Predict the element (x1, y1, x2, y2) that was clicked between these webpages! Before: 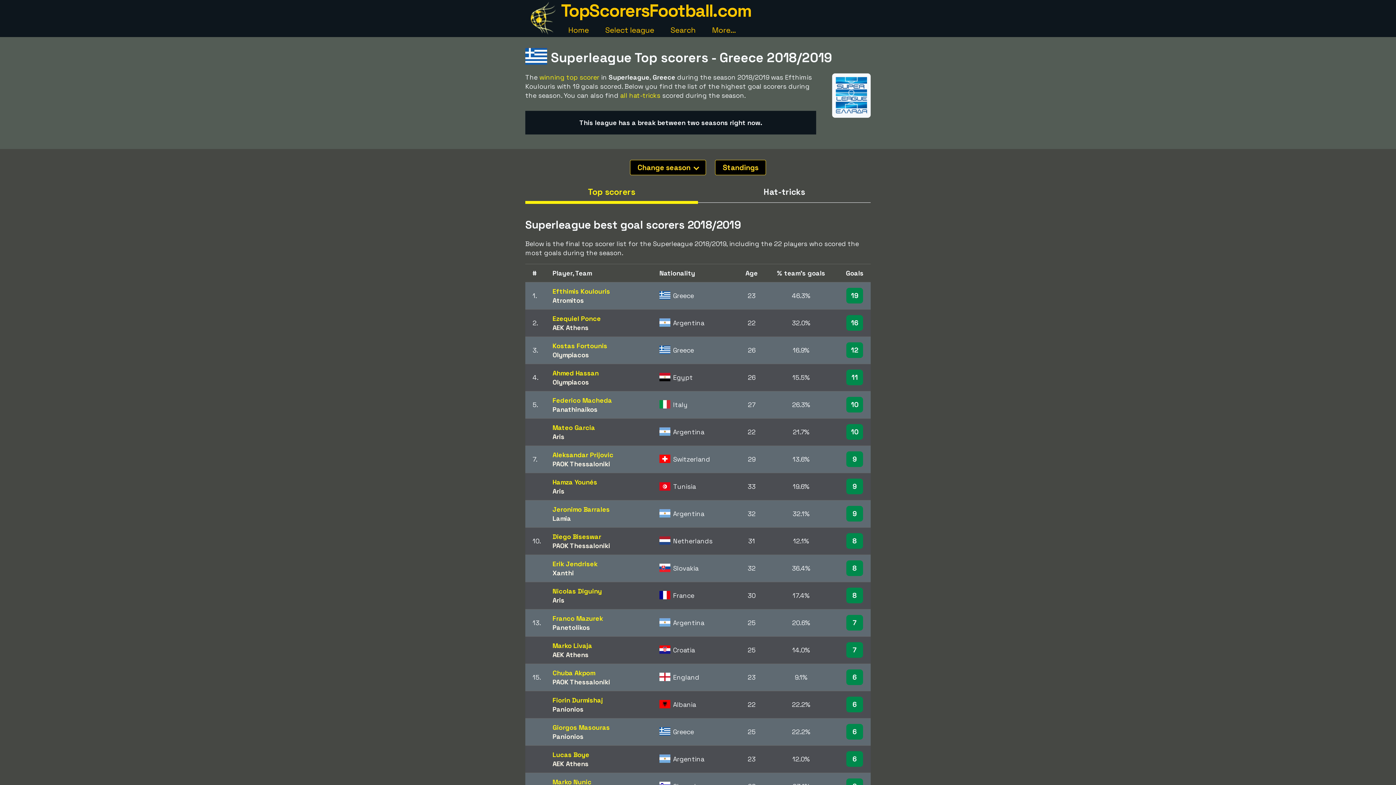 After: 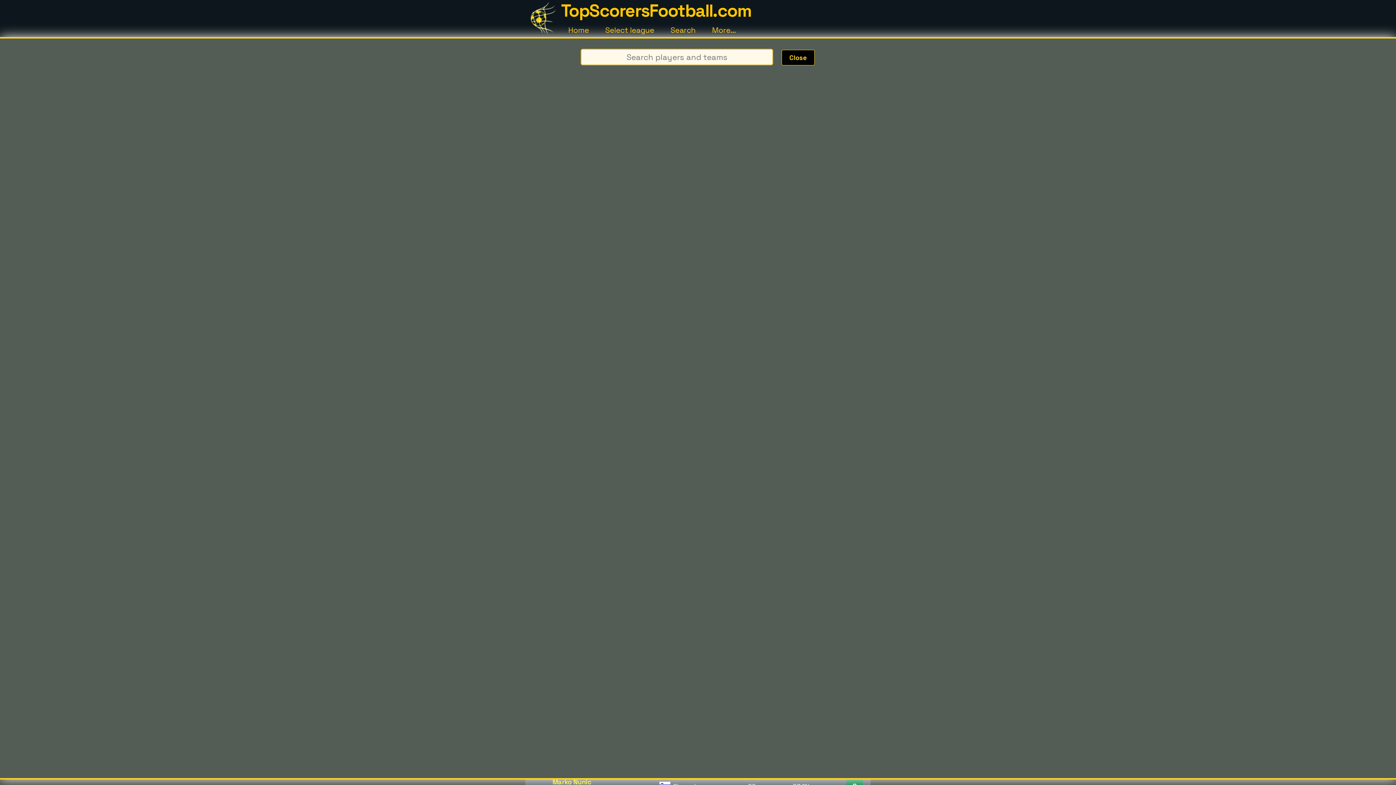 Action: label: Search bbox: (670, 25, 695, 34)